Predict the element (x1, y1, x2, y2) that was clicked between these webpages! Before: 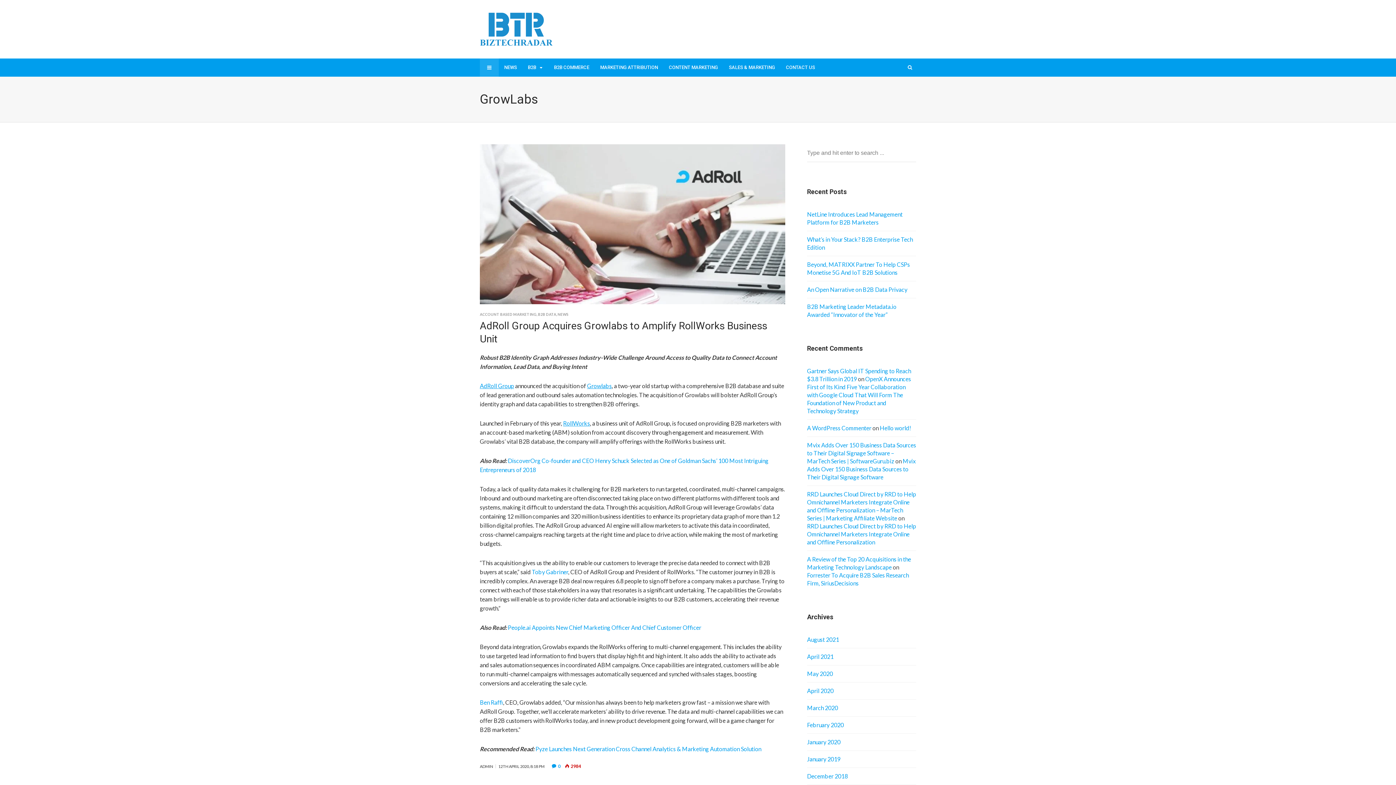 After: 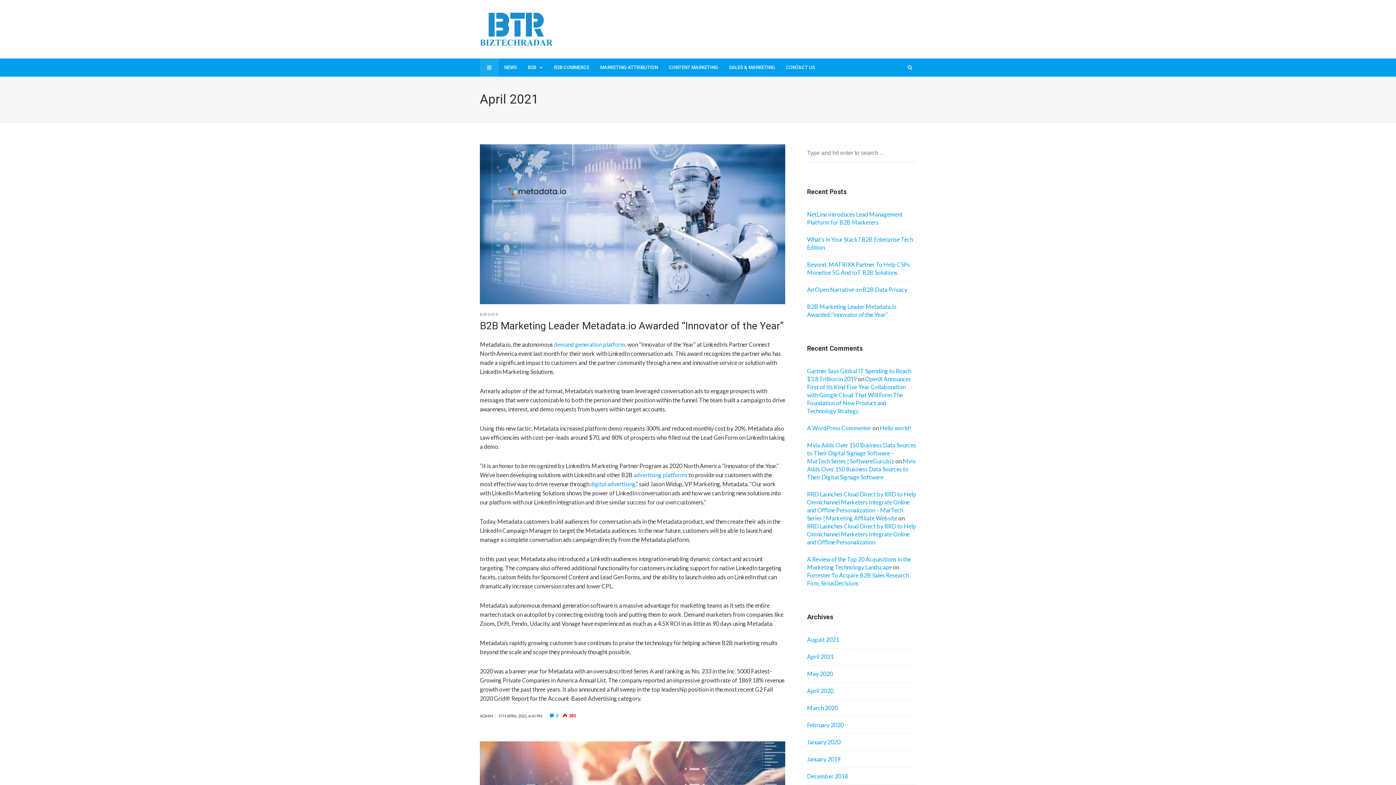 Action: bbox: (807, 653, 833, 661) label: April 2021